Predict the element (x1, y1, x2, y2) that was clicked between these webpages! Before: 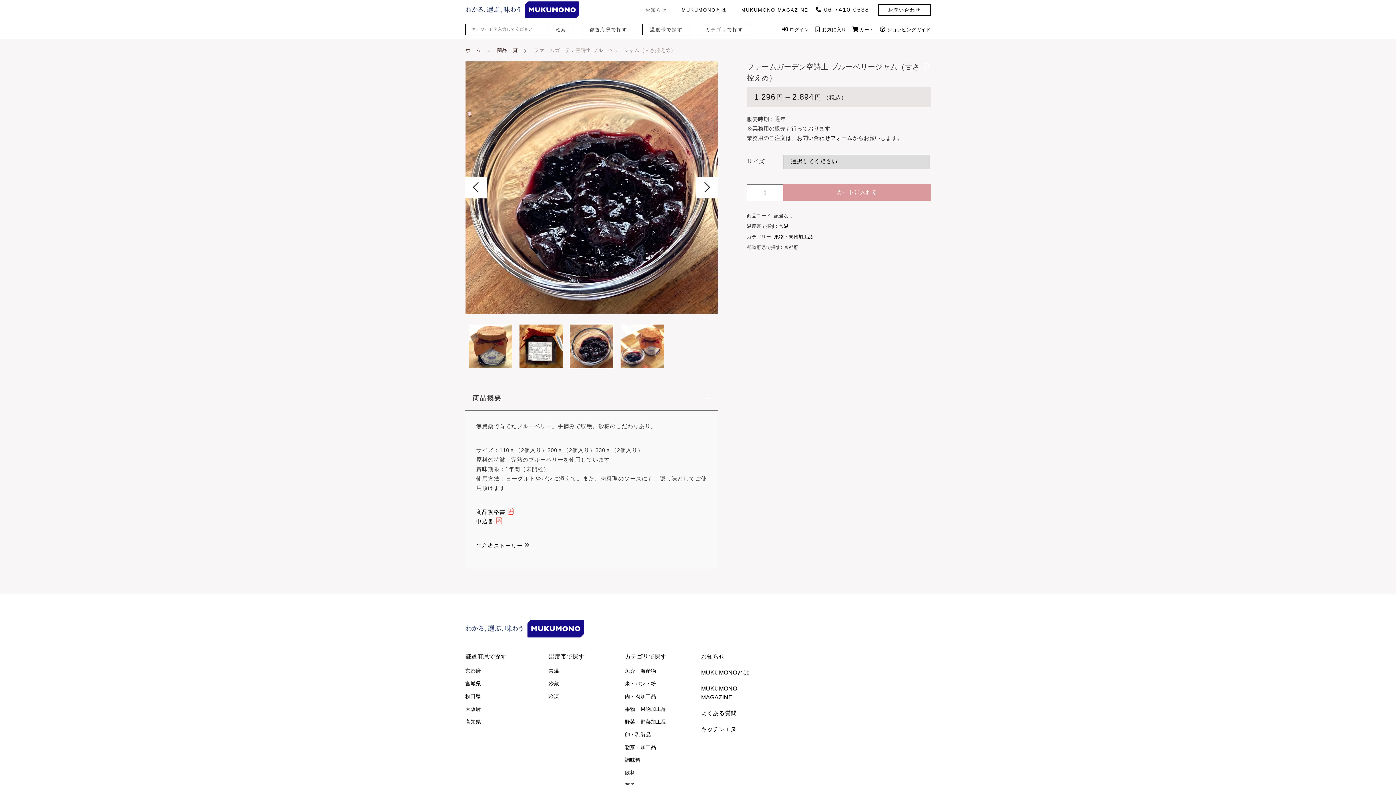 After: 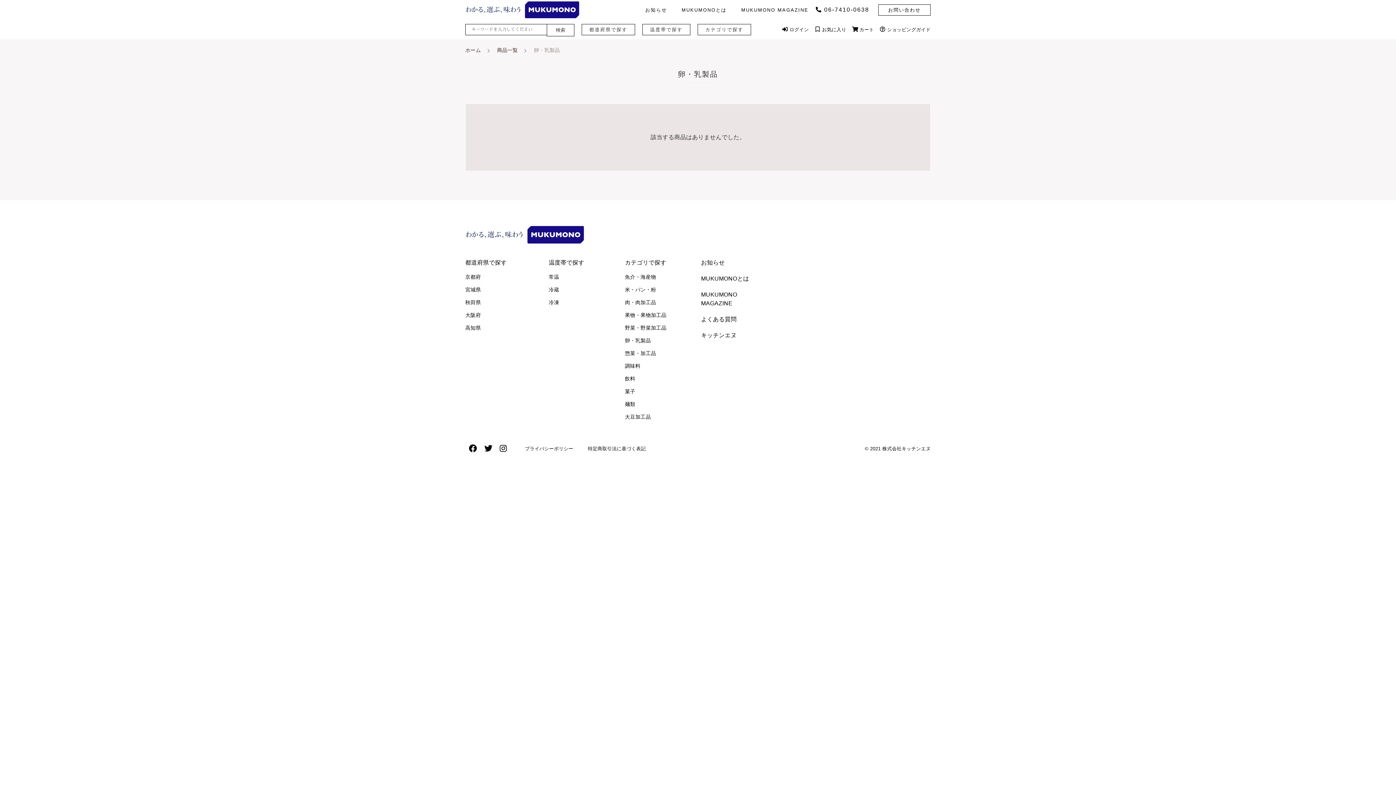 Action: label: 卵・乳製品 bbox: (625, 728, 651, 741)